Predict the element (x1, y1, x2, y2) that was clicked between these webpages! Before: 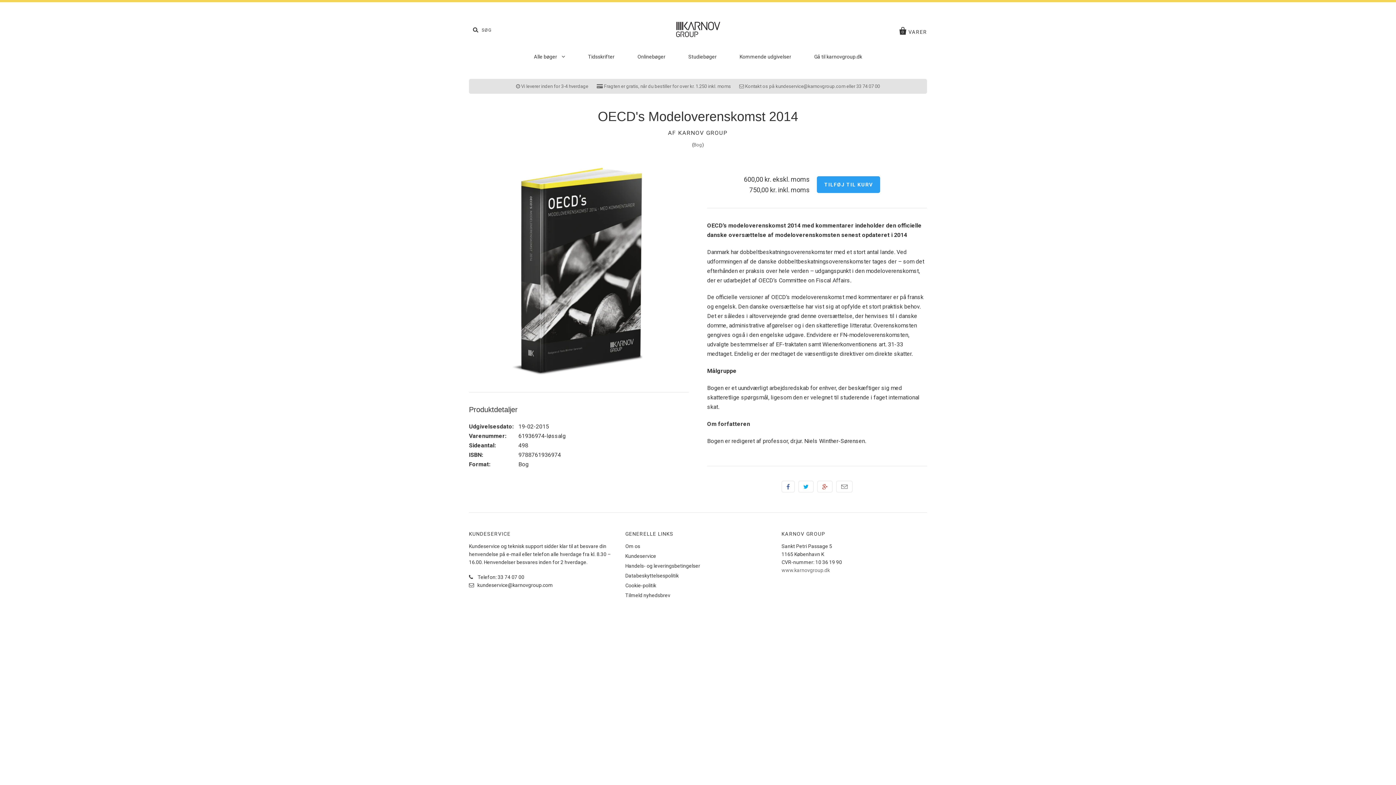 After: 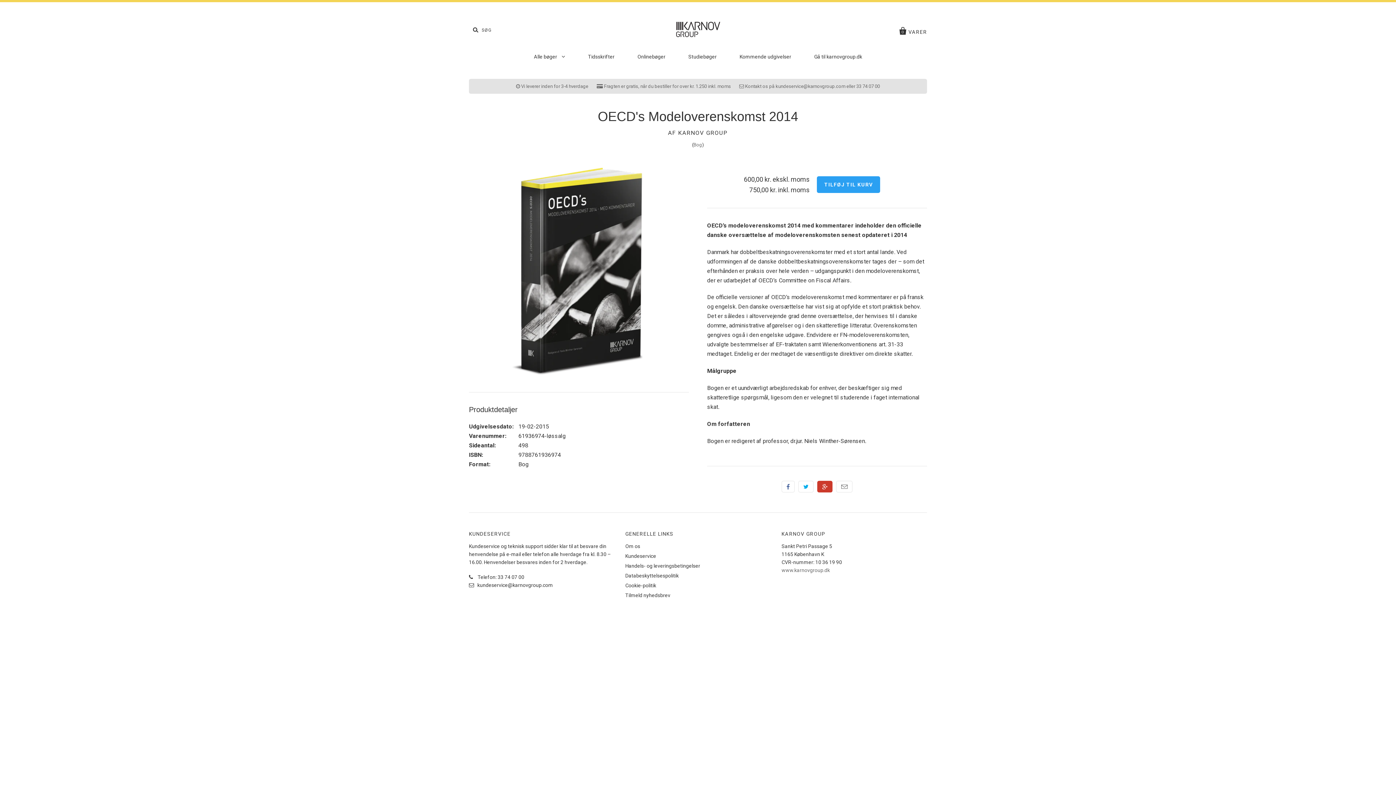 Action: label: +1 bbox: (817, 481, 832, 492)